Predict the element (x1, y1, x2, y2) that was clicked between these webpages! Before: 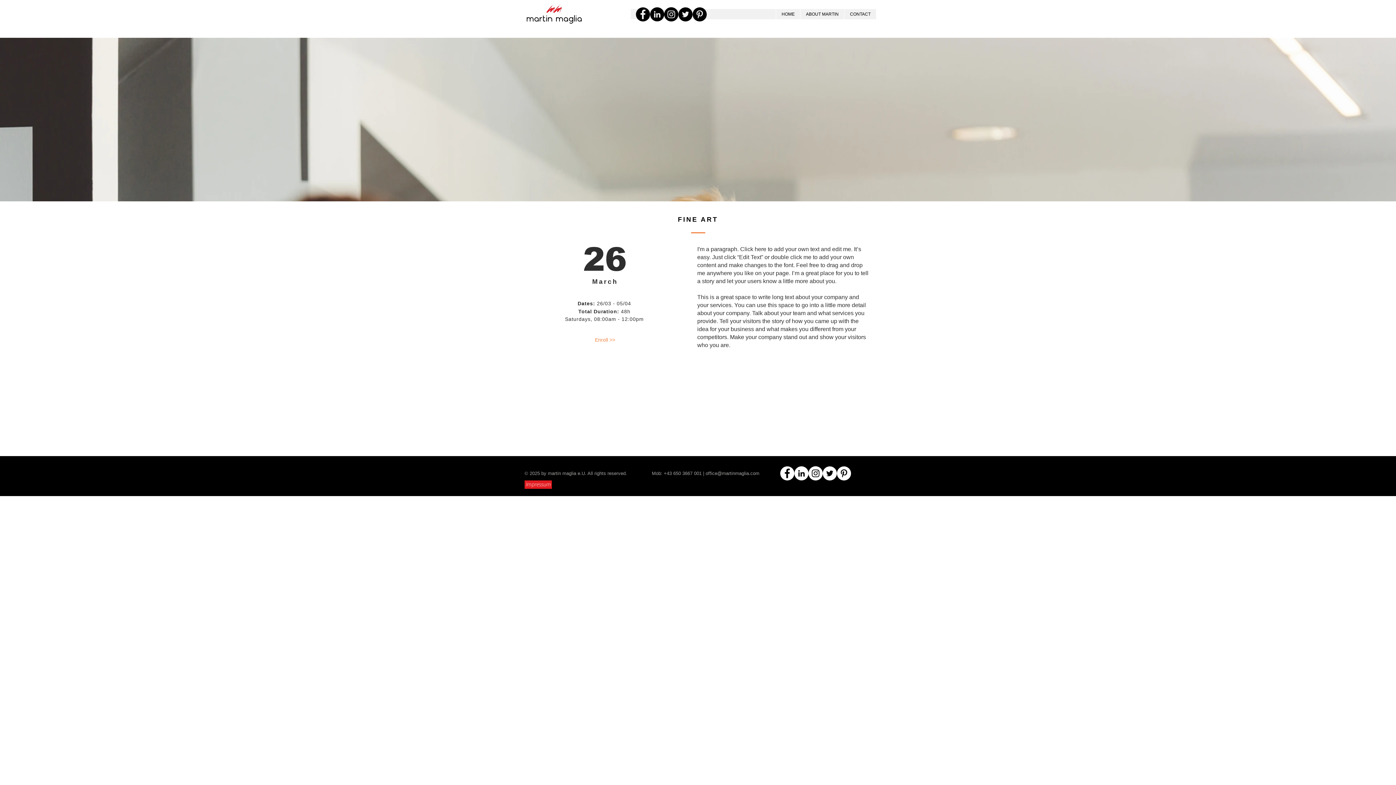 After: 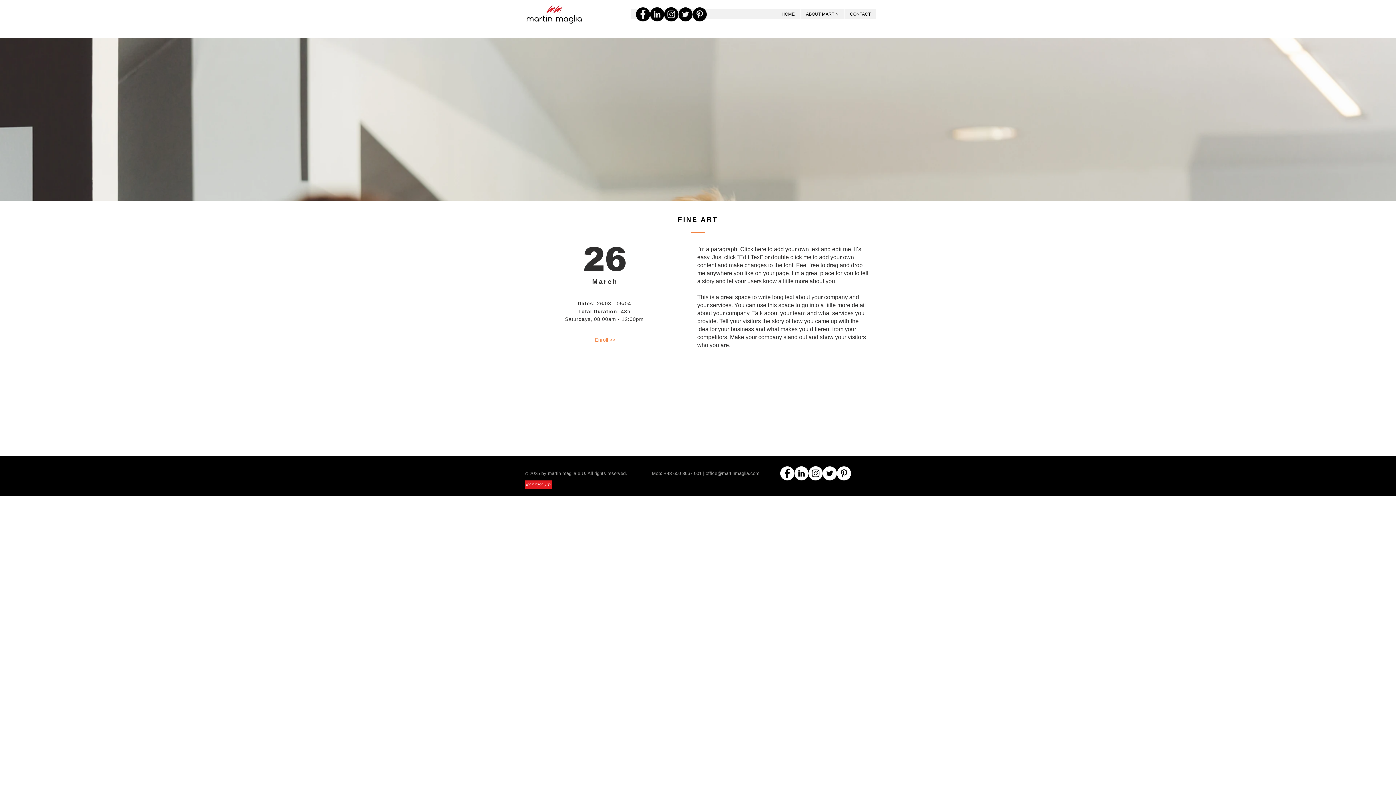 Action: bbox: (780, 466, 794, 480) label: Facebook - White Circle